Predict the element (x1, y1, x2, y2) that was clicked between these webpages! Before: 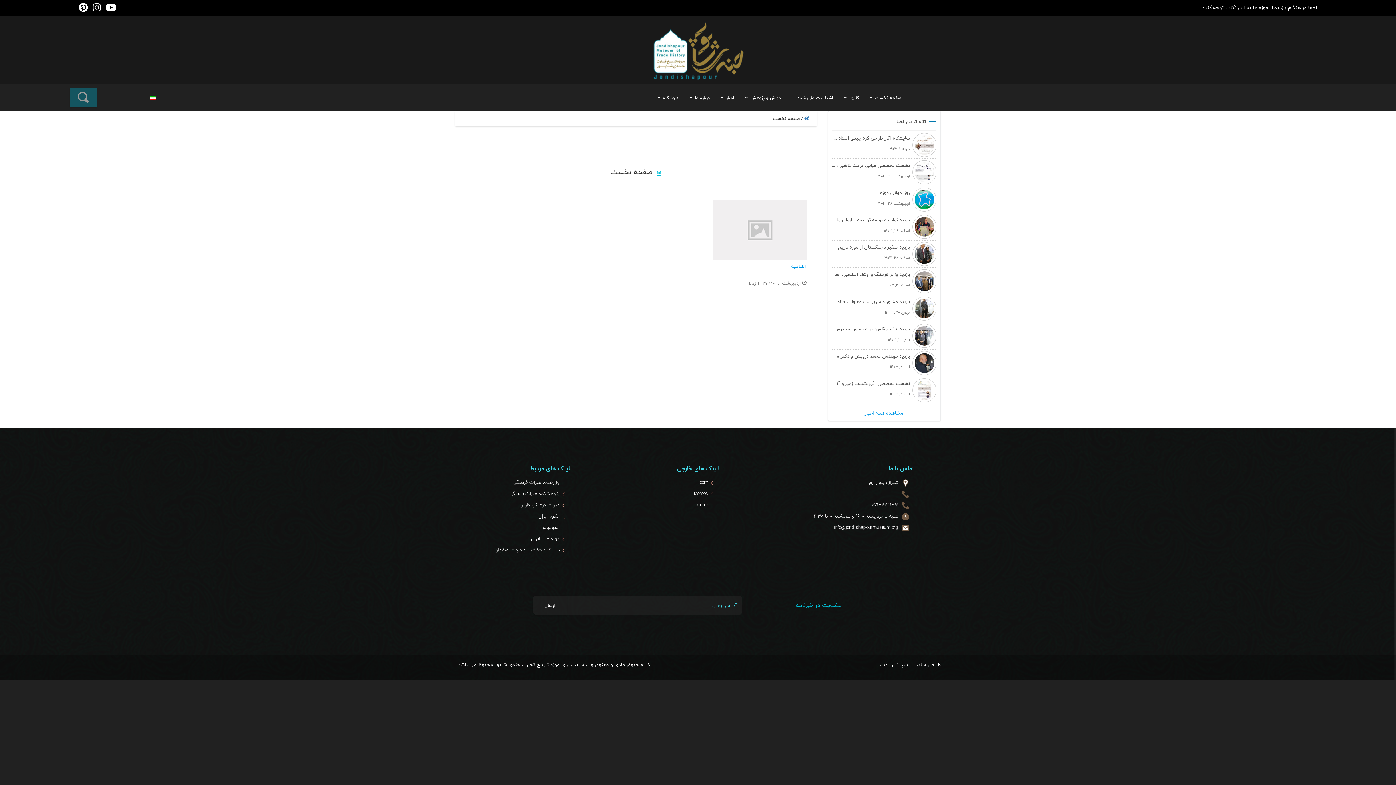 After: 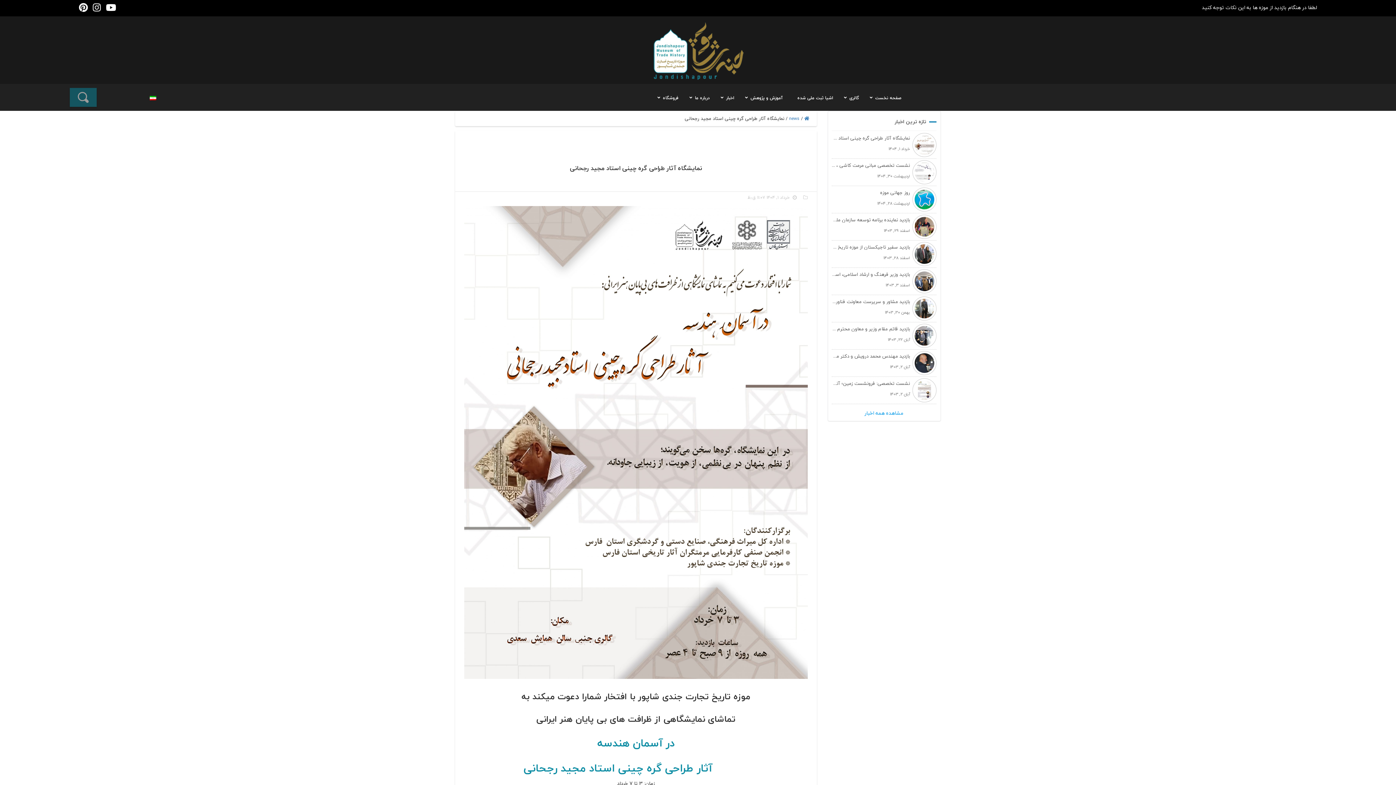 Action: label: نمایشگاه آثار طراحی گره چینی استاد مجید رجحانی
خرداد 1, 1404 bbox: (831, 133, 936, 158)